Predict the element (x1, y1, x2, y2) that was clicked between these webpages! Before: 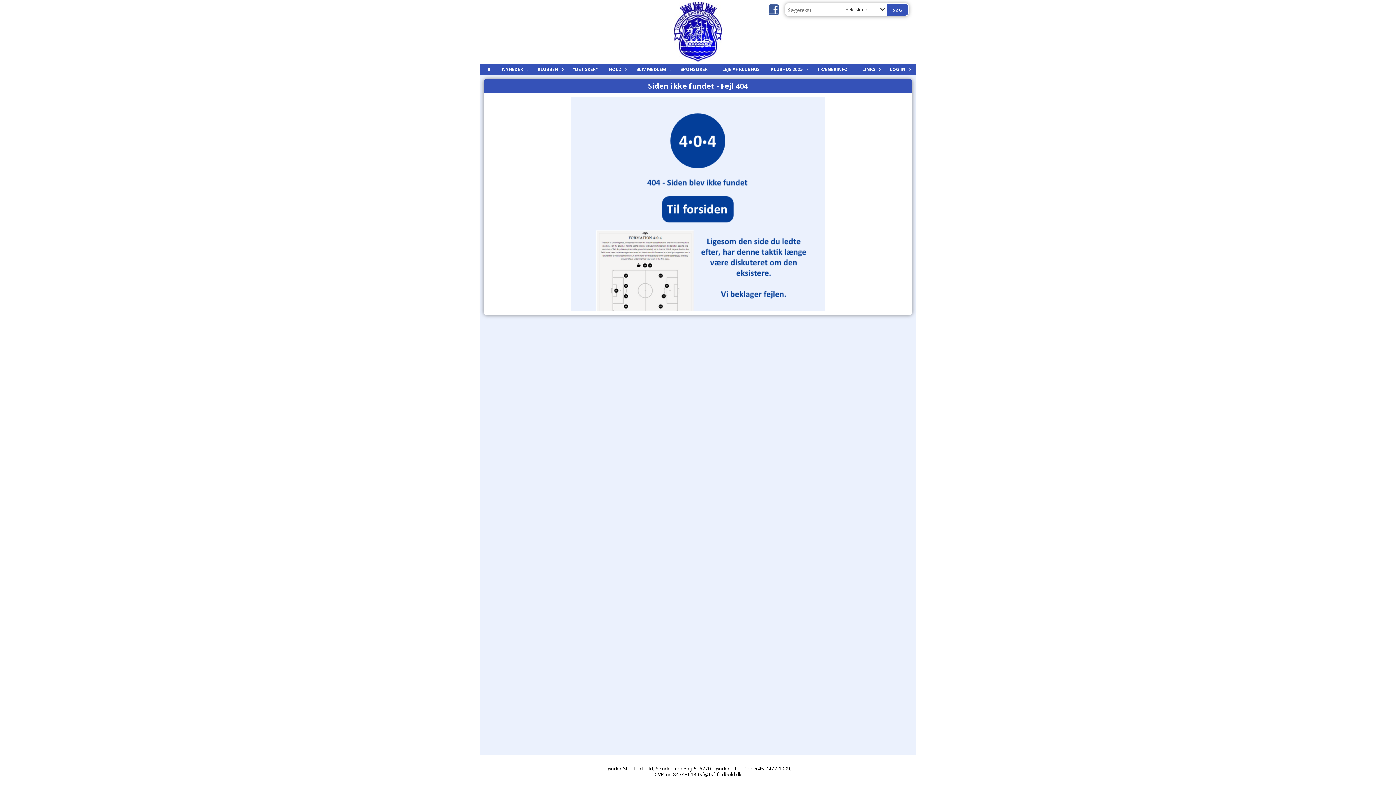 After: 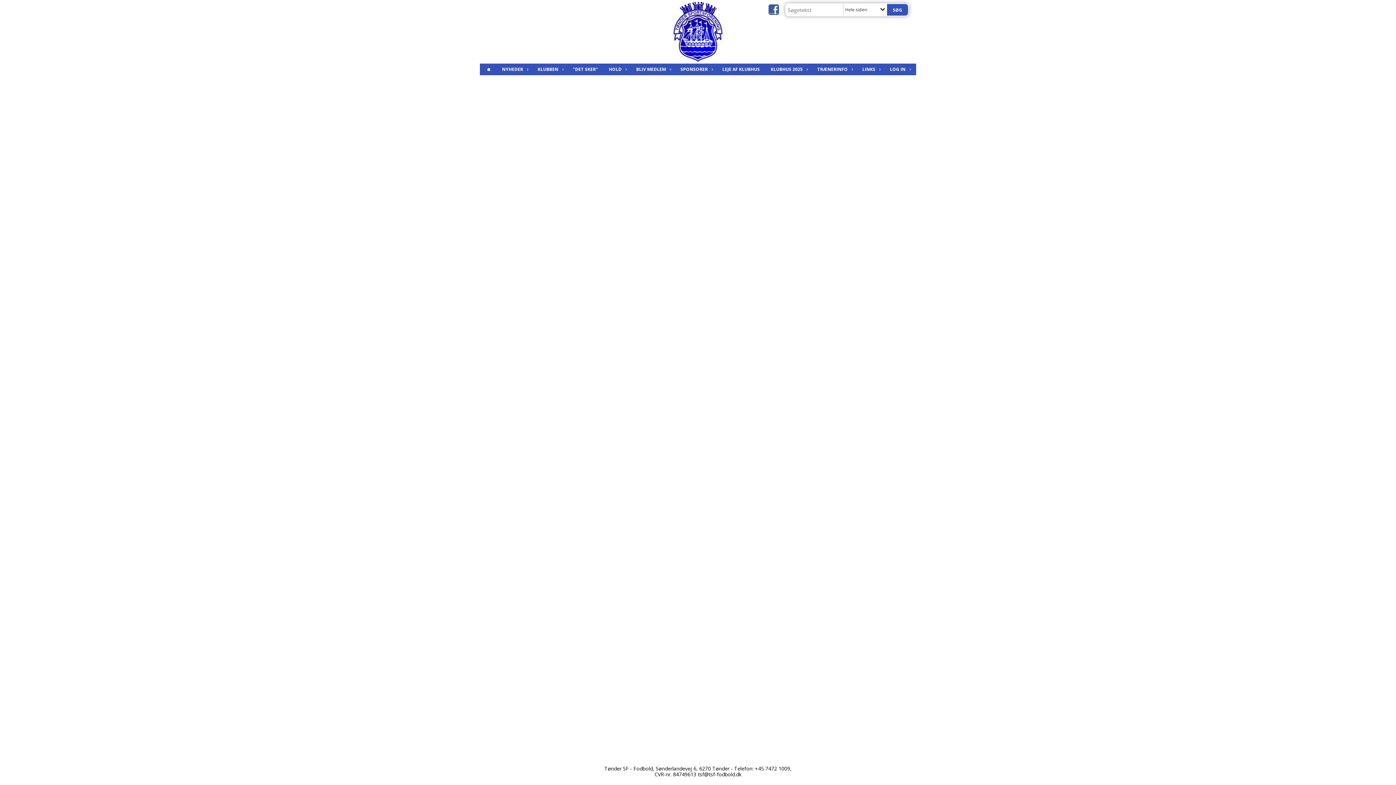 Action: label: 🏠 bbox: (481, 63, 496, 75)